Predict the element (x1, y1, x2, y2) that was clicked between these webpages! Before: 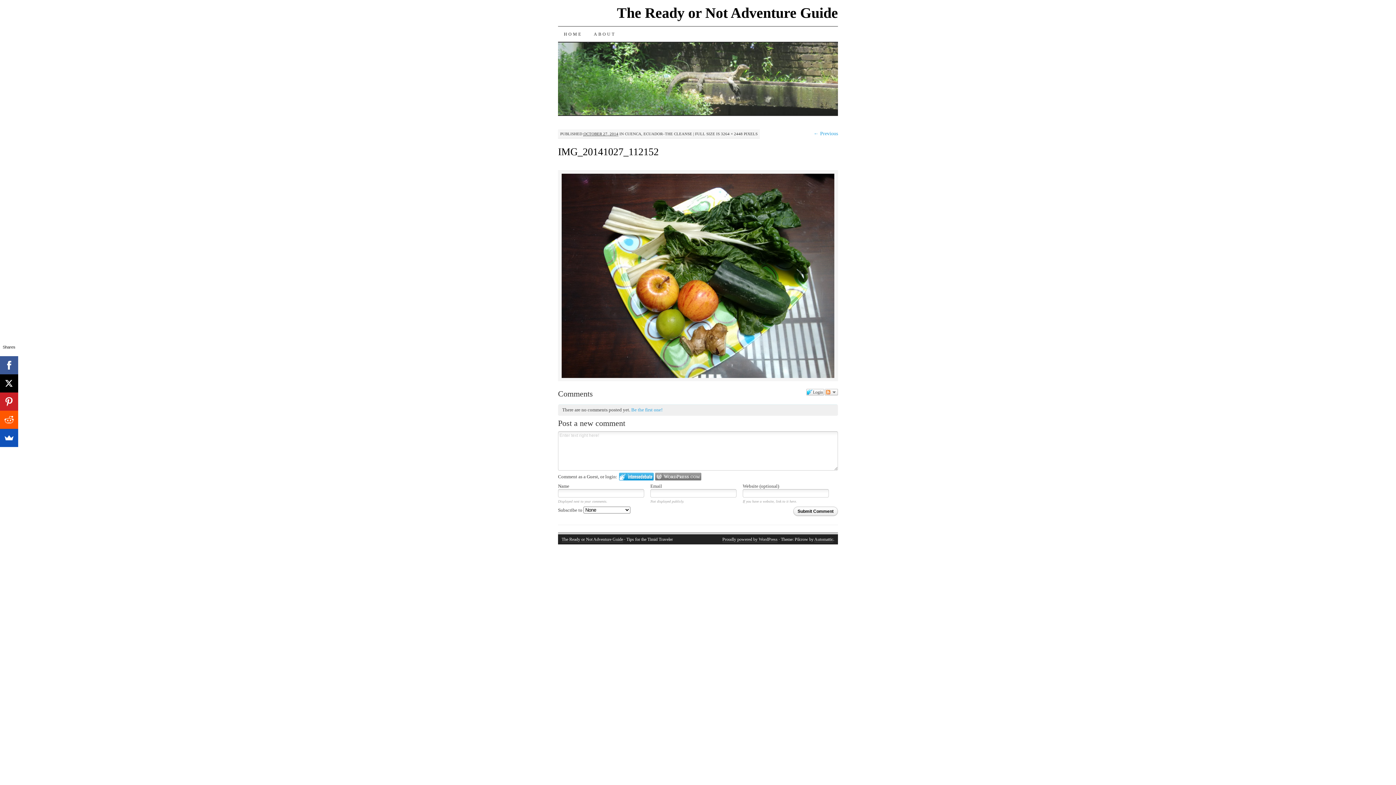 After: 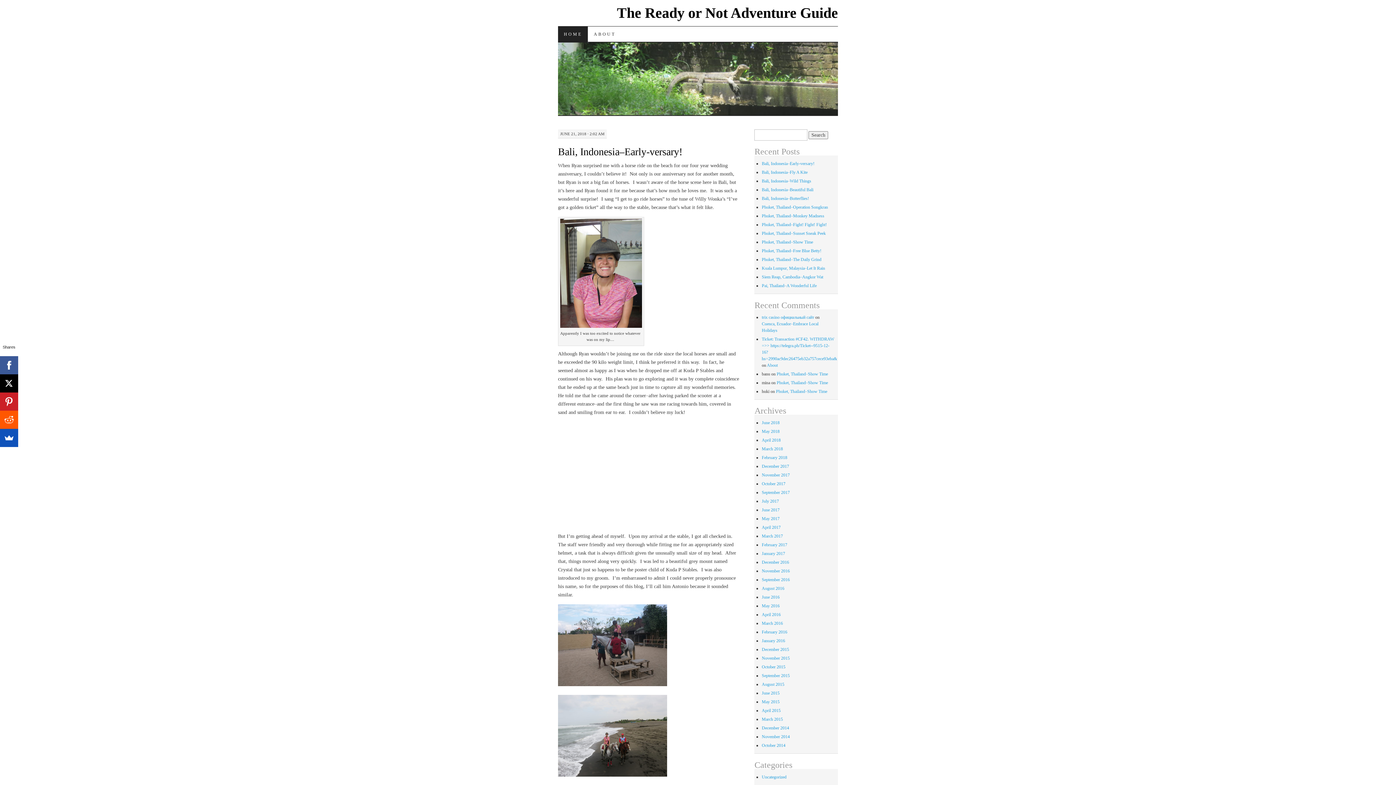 Action: label: HOME bbox: (558, 26, 588, 41)